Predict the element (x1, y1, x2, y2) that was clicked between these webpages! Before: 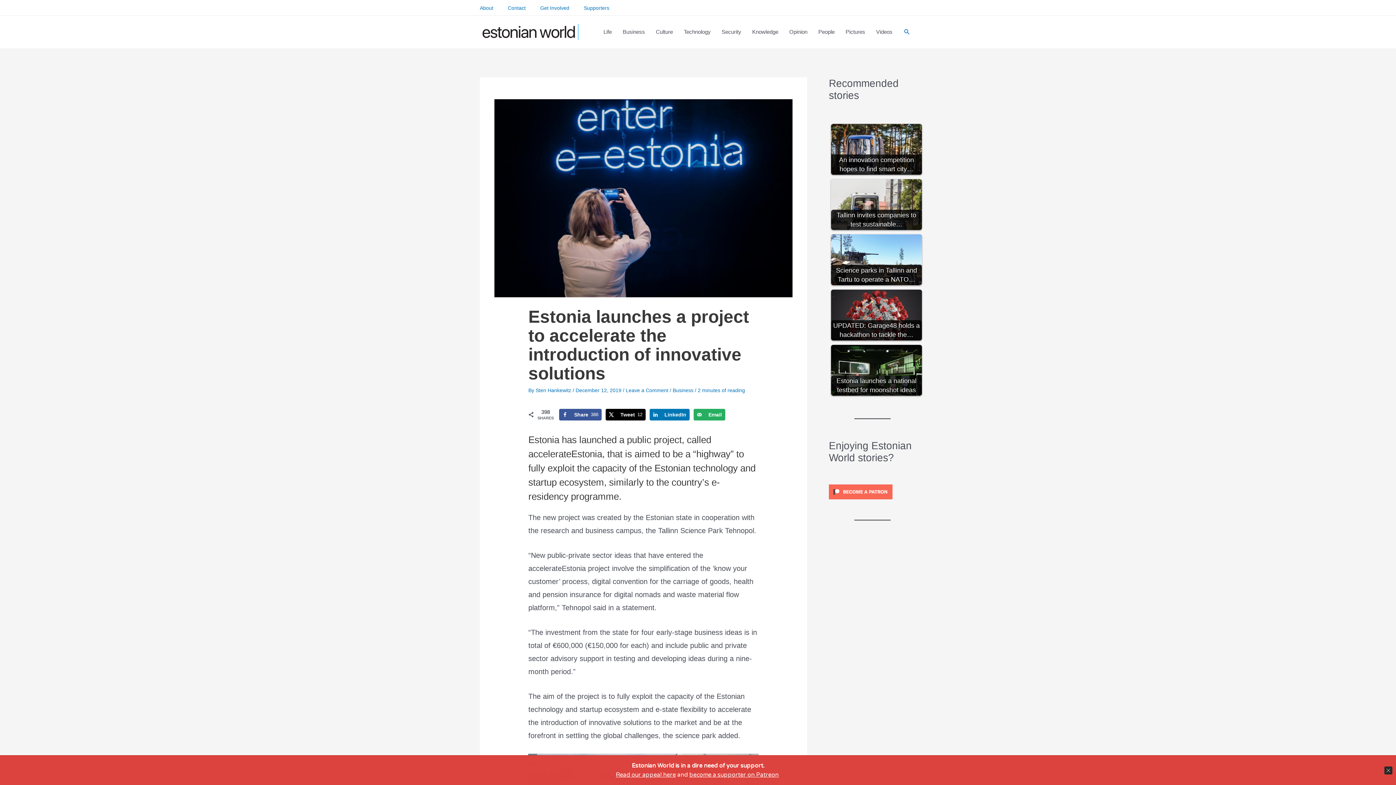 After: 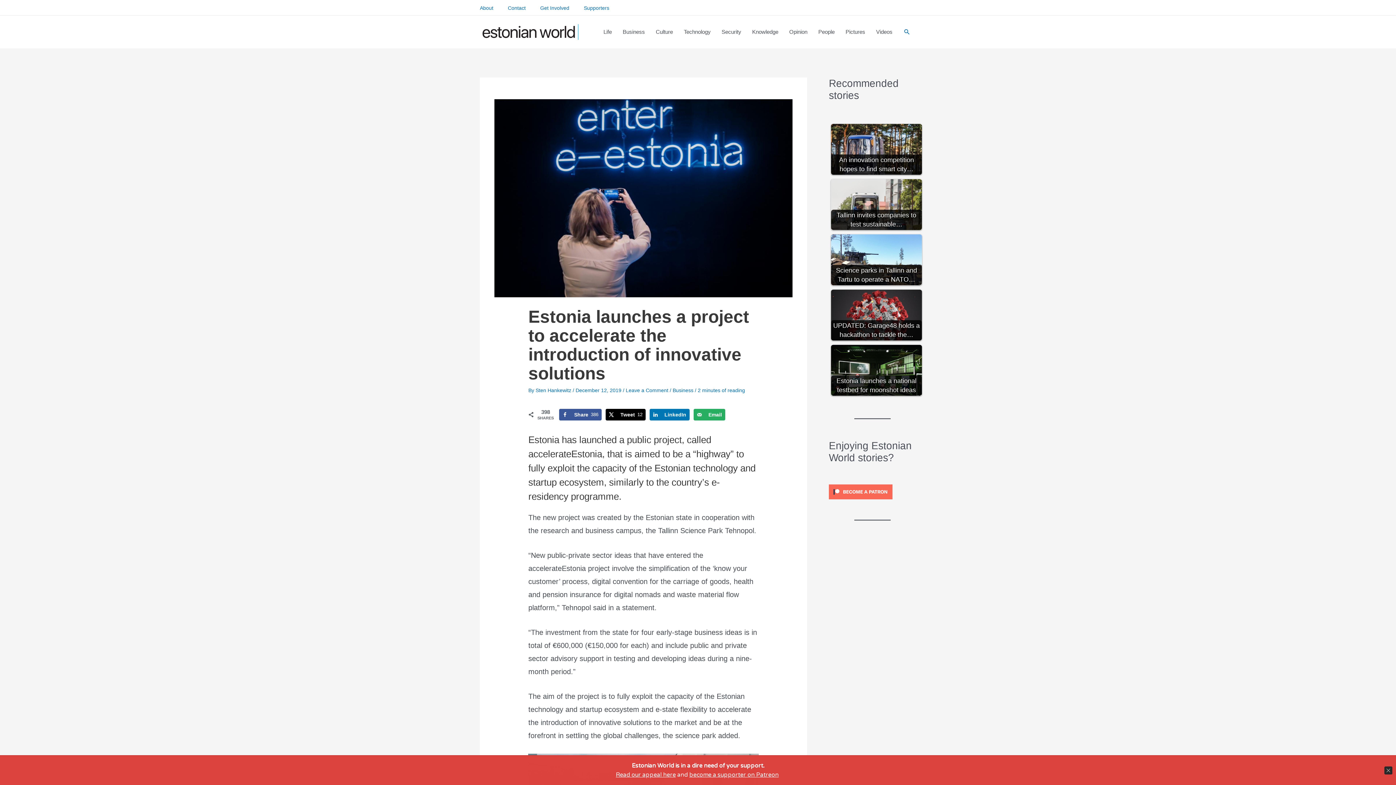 Action: bbox: (829, 487, 892, 495)